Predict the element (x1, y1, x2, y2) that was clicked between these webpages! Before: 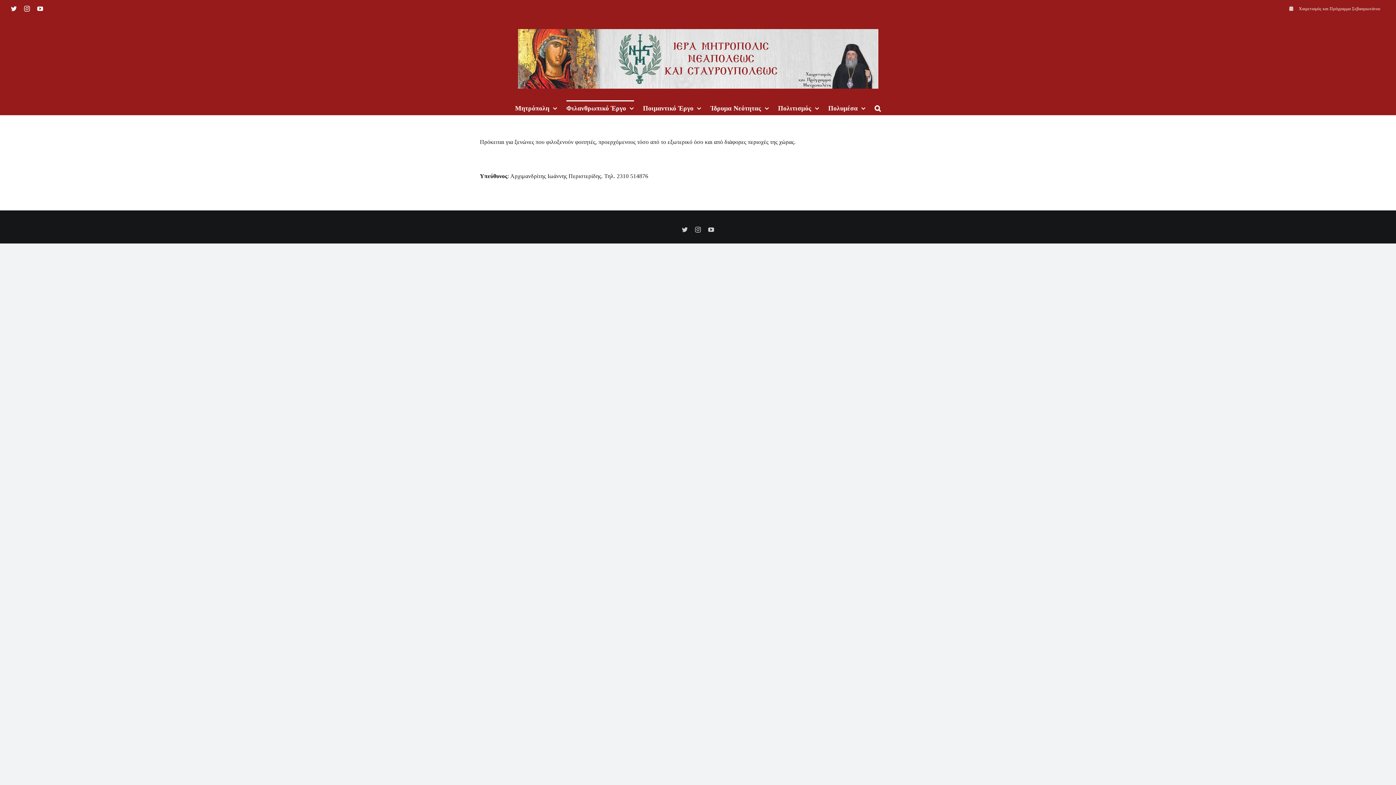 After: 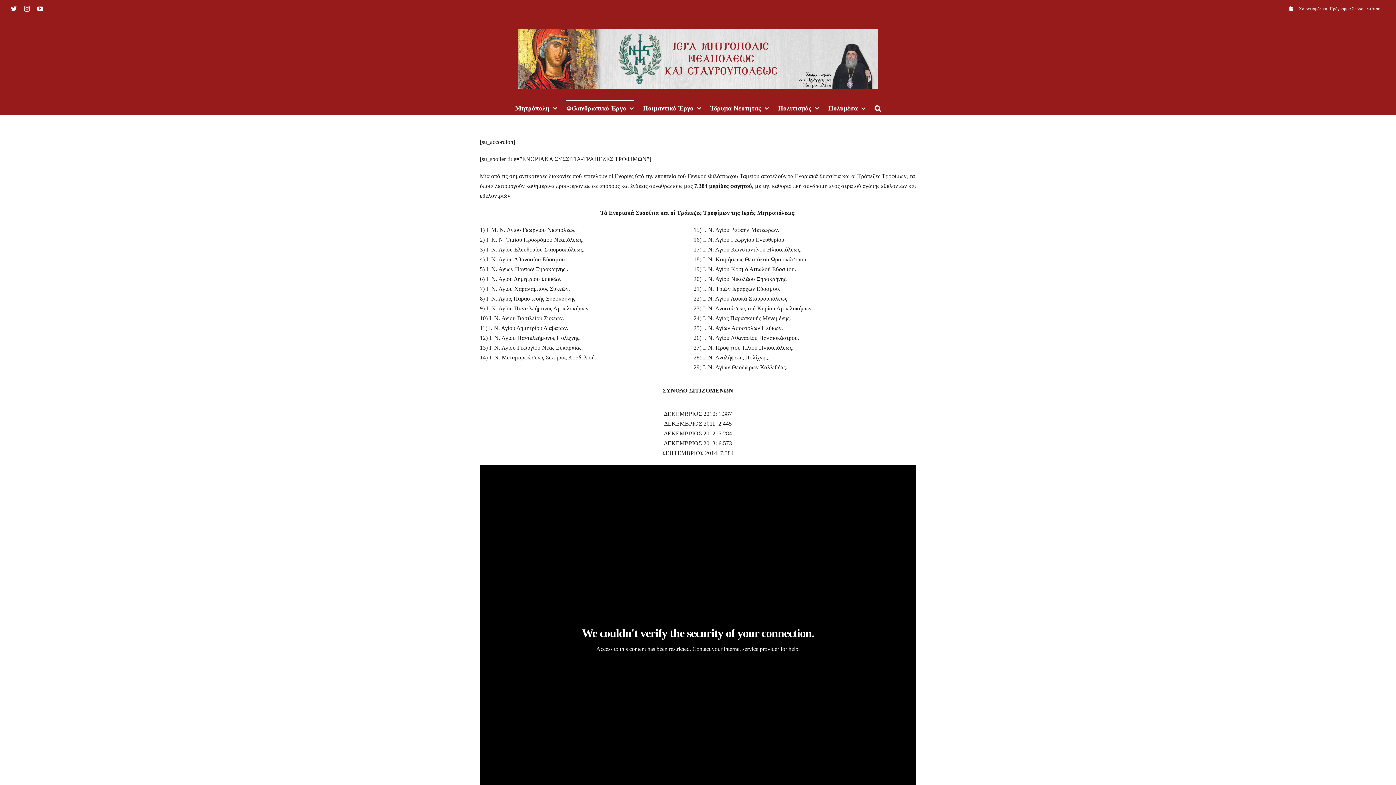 Action: label: Φιλανθρωπικό Έργο bbox: (566, 100, 634, 114)